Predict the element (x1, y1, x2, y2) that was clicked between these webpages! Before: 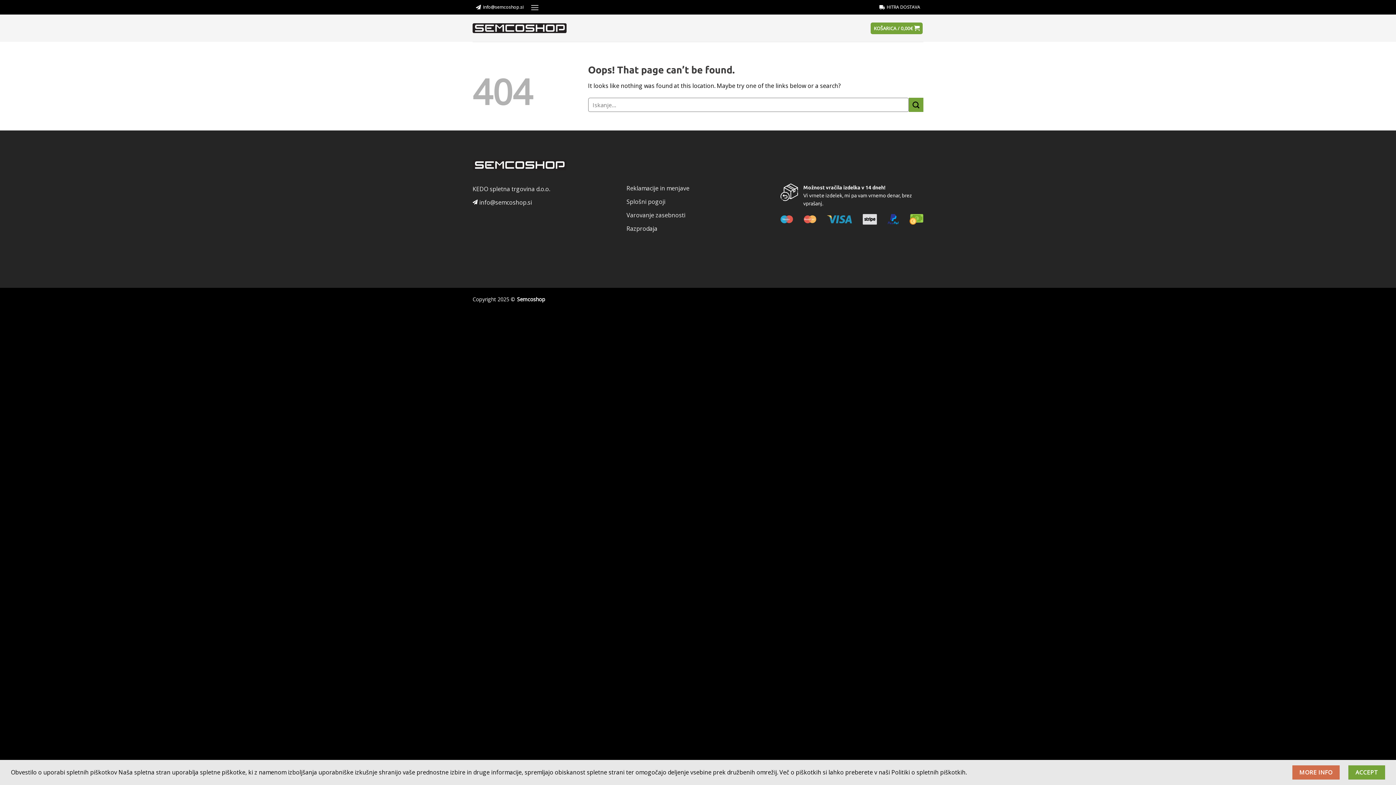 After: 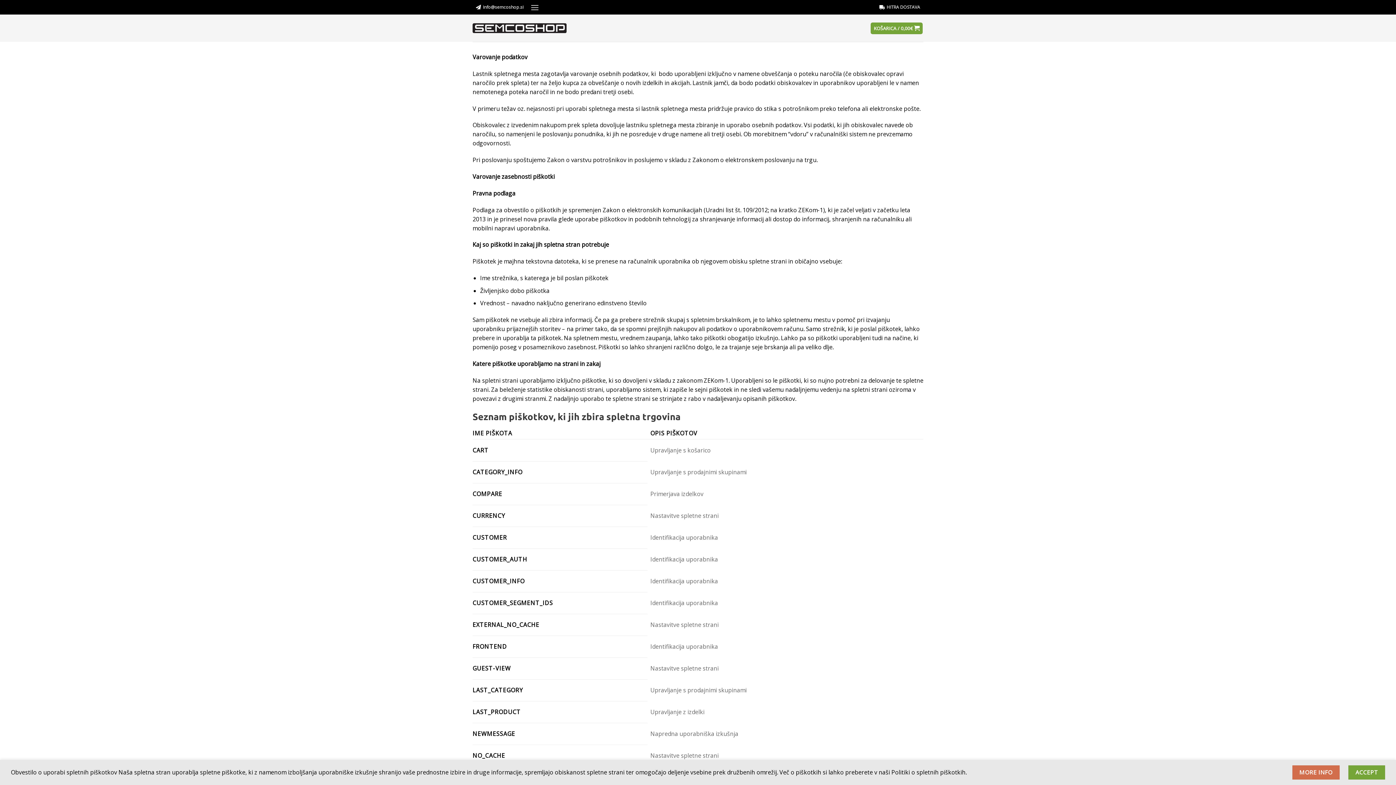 Action: bbox: (626, 208, 685, 222) label: Varovanje zasebnosti